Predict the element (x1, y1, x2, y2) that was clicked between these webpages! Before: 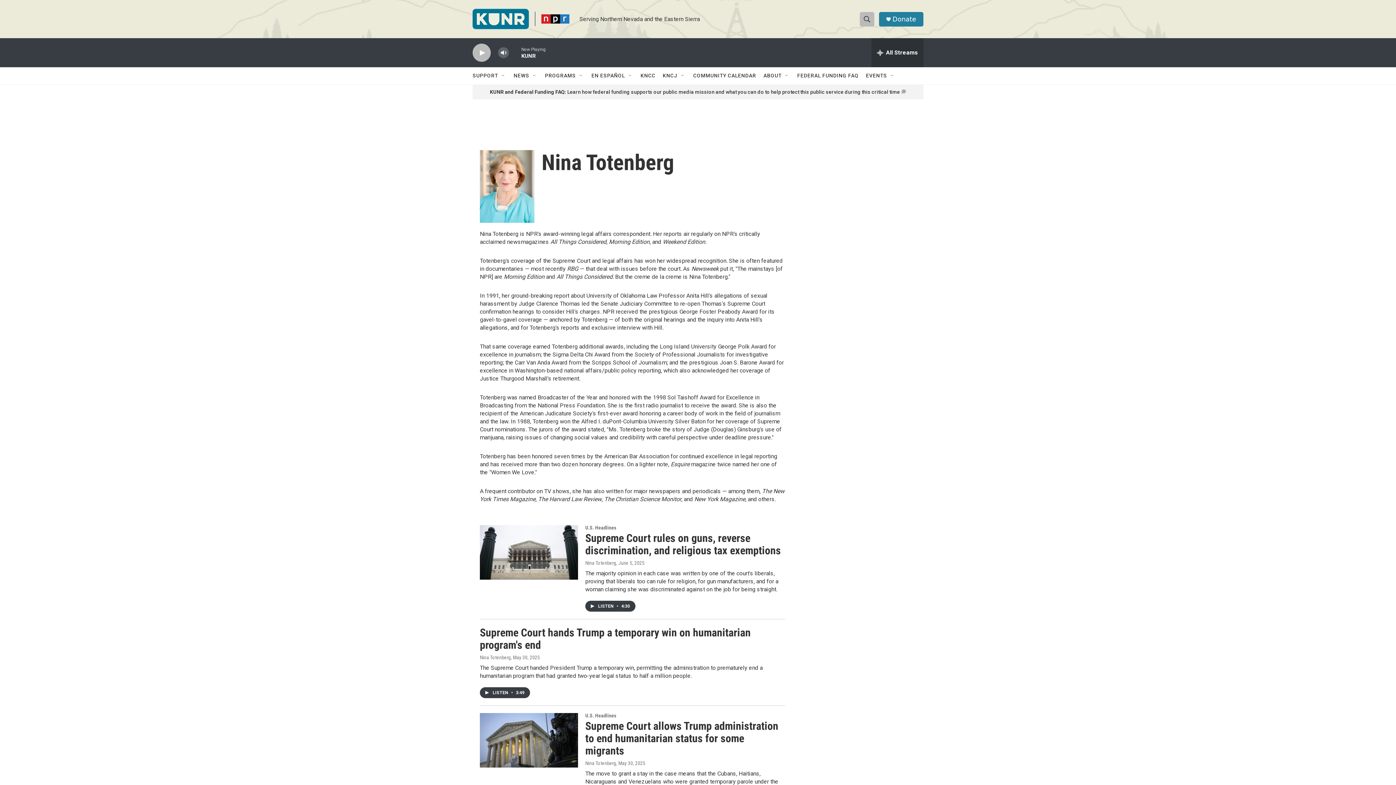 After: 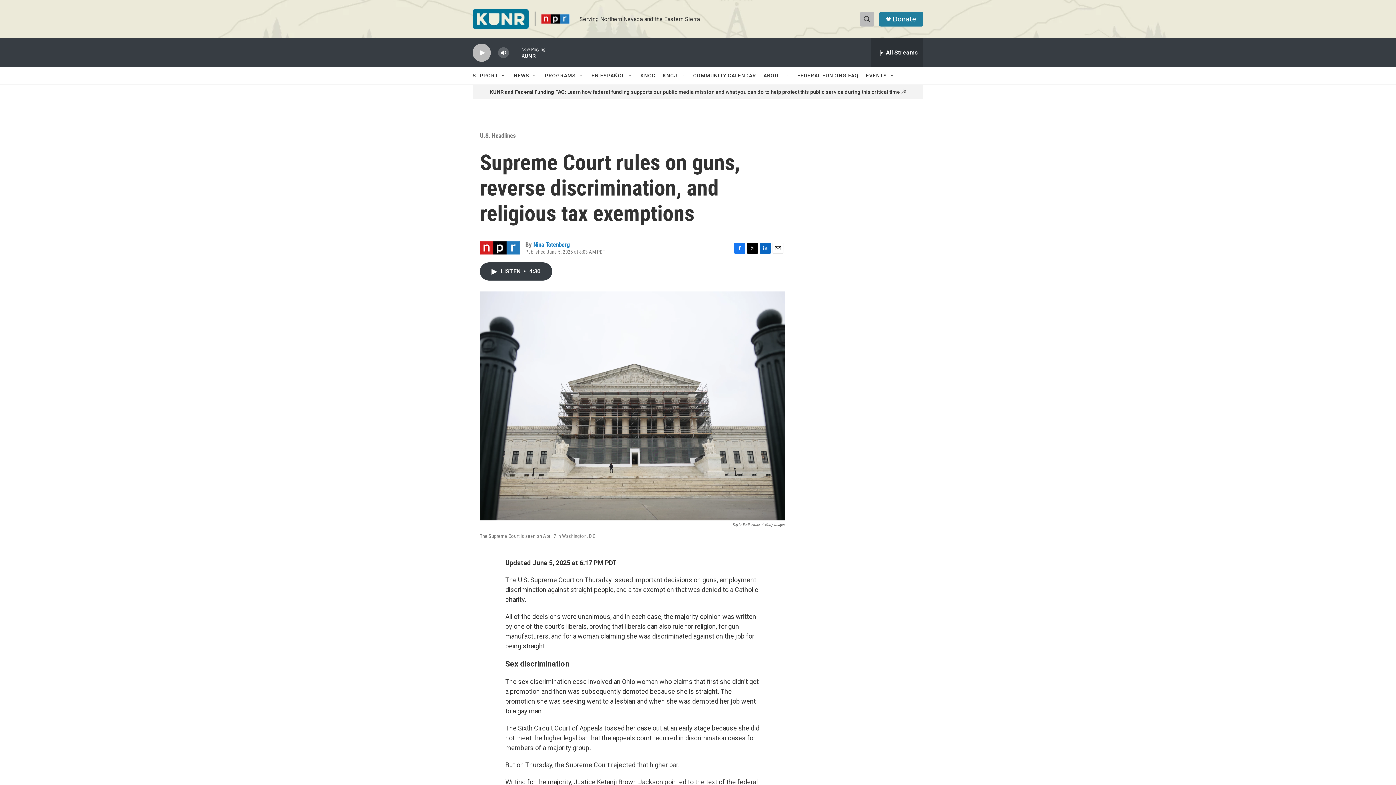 Action: label: Supreme Court rules on guns, reverse discrimination, and religious tax exemptions bbox: (585, 532, 781, 557)